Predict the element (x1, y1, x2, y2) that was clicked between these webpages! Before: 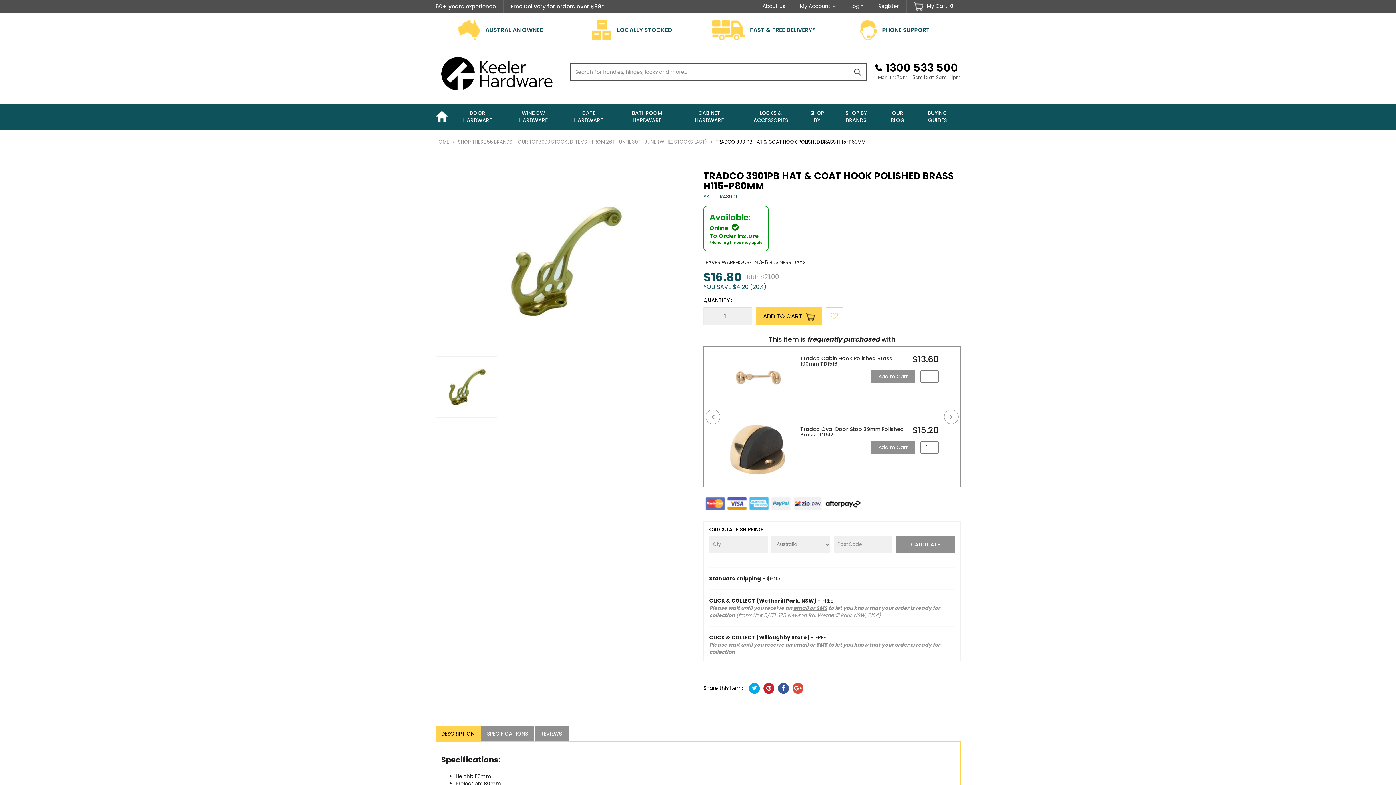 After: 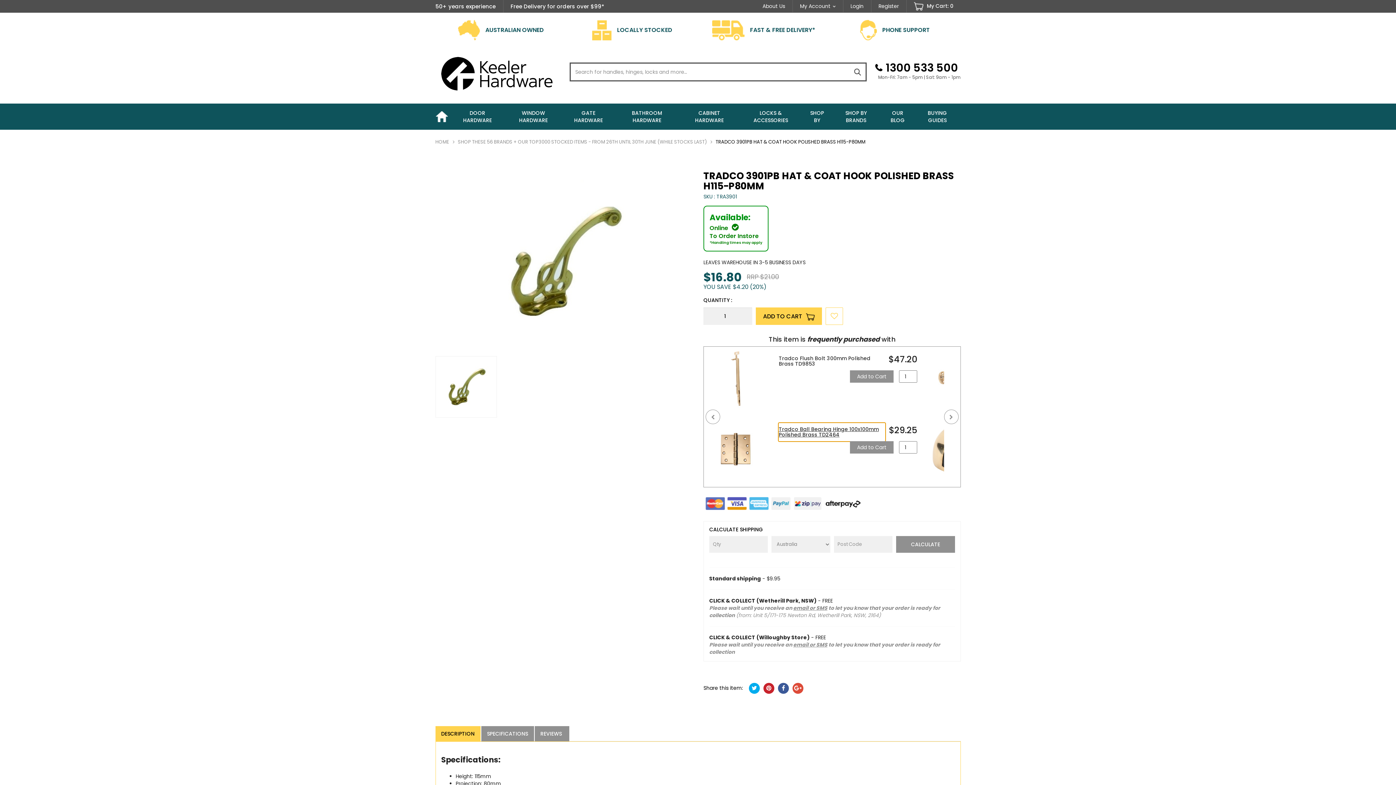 Action: label: Tradco Ball Bearing Hinge 100x100mm Polished Brass TD2464 bbox: (800, 423, 906, 441)